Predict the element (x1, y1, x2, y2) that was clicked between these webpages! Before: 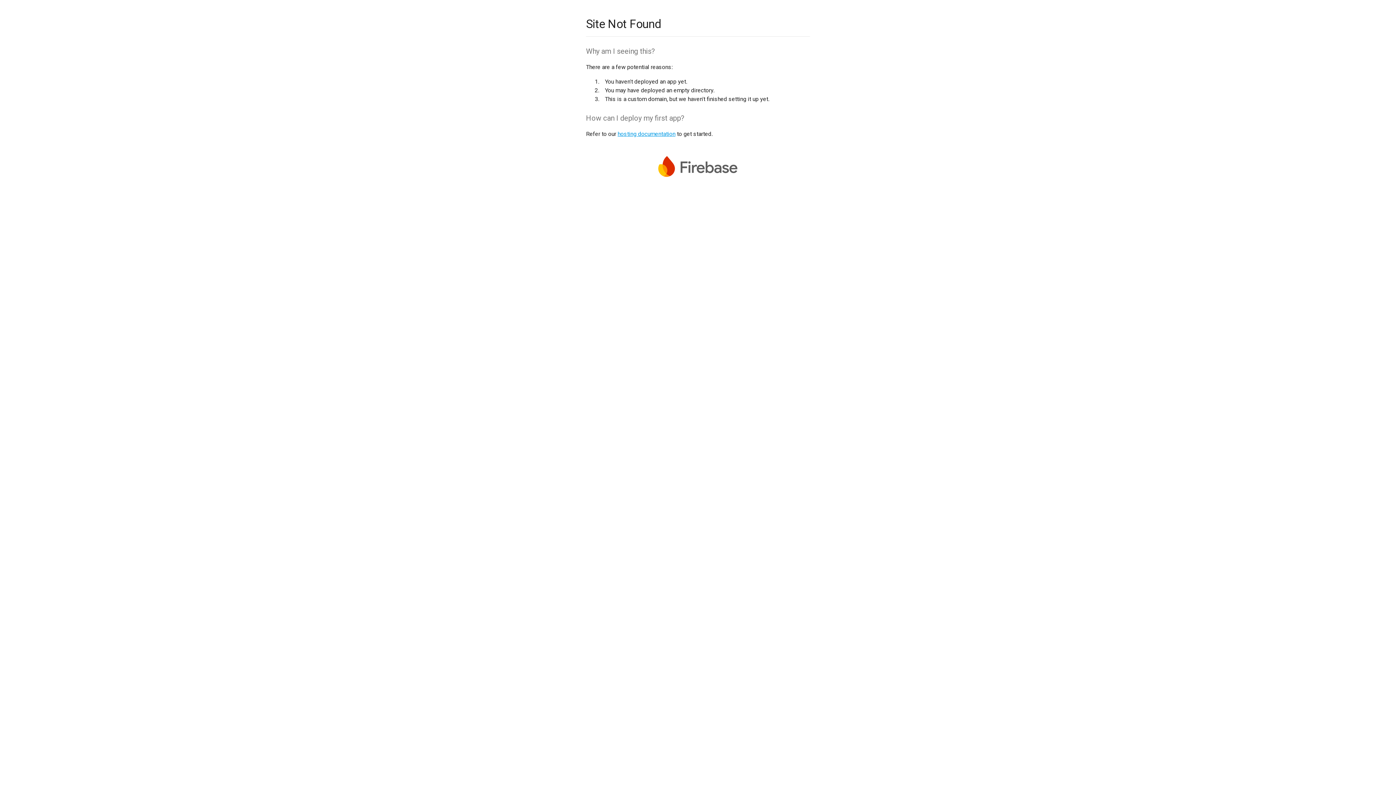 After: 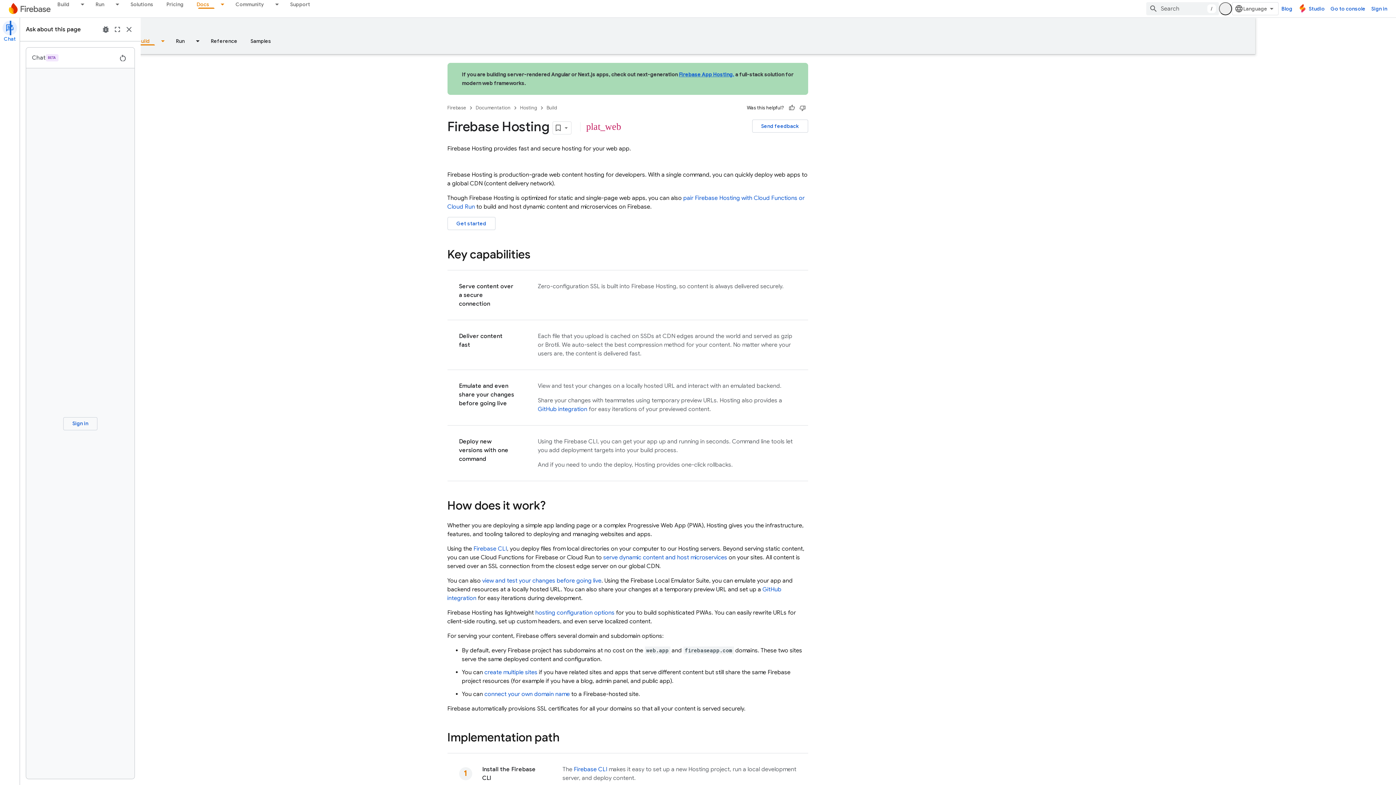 Action: bbox: (617, 130, 675, 137) label: hosting documentation